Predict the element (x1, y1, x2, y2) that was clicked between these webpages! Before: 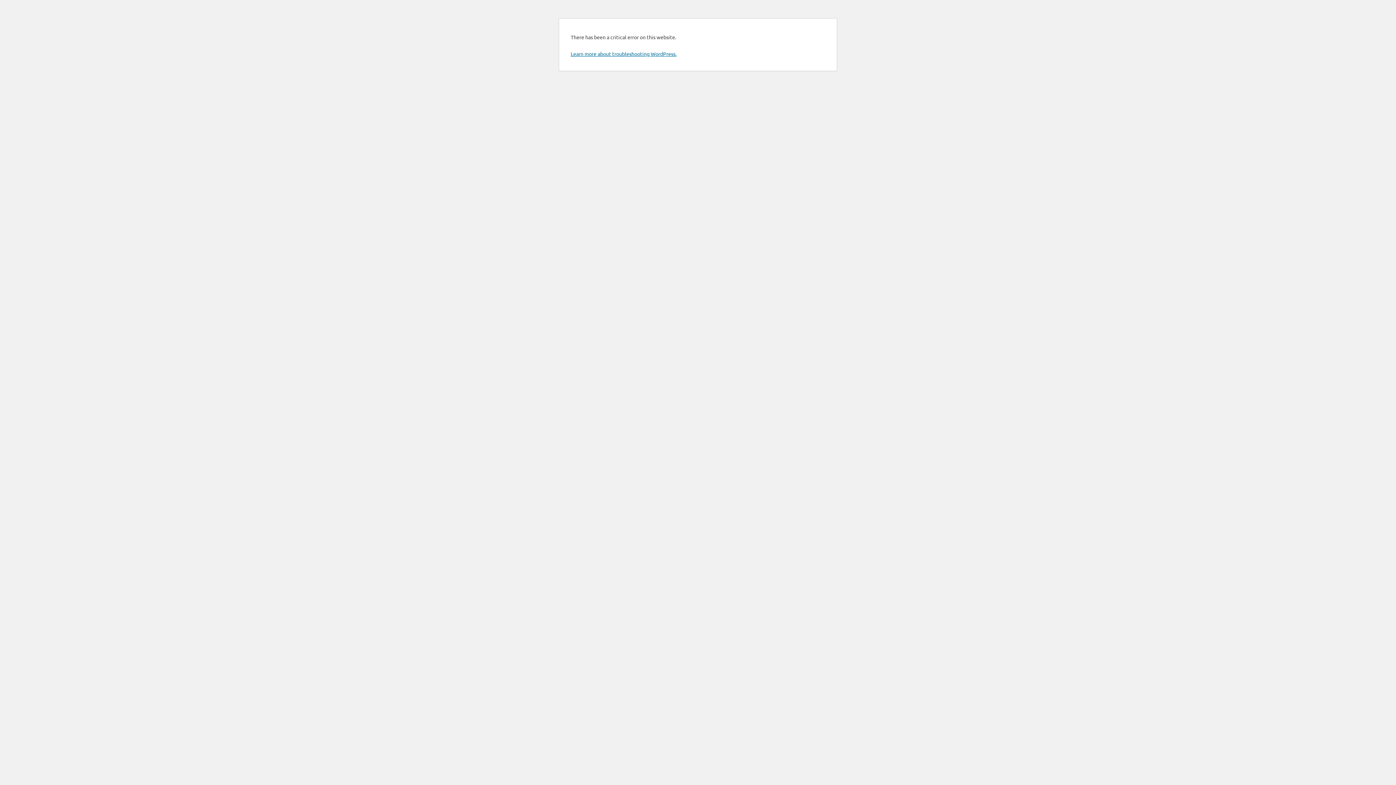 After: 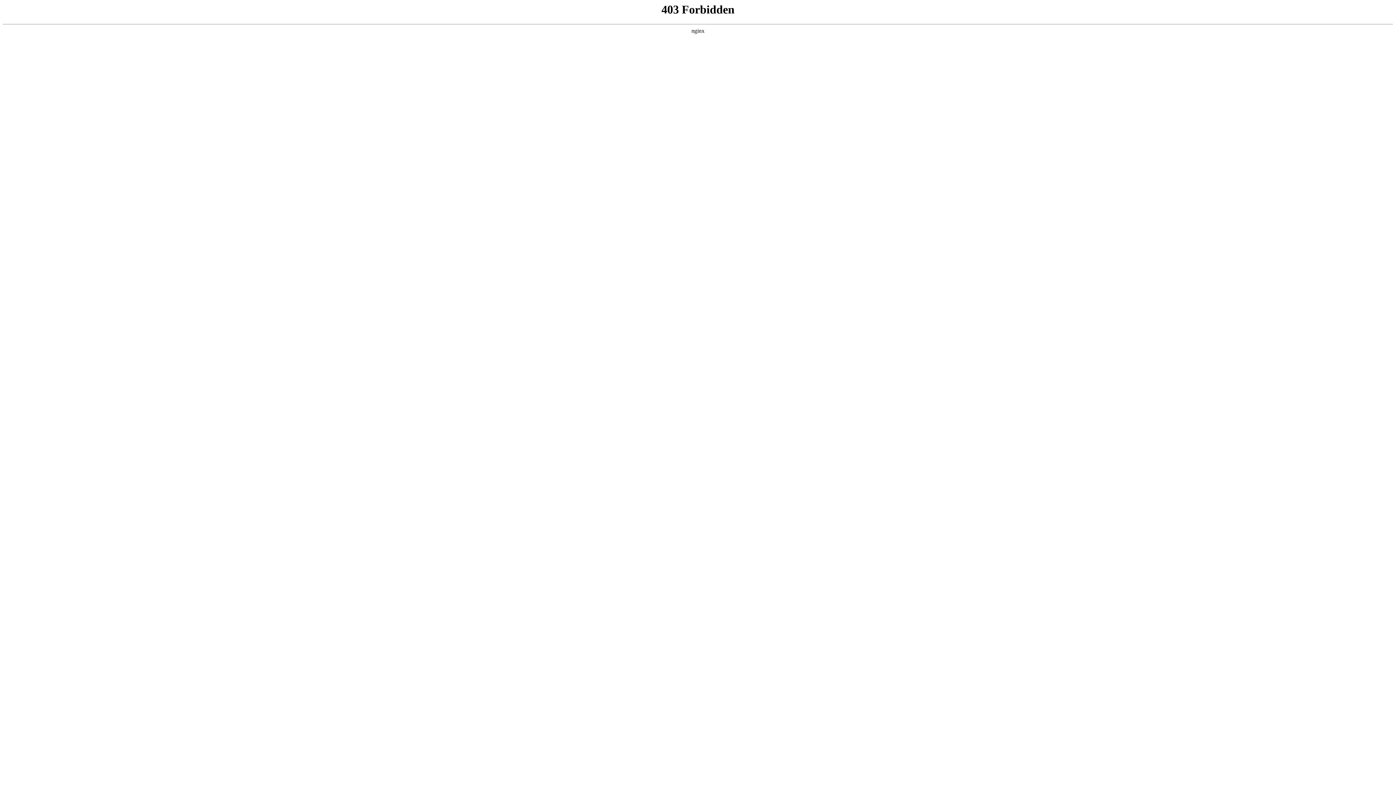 Action: bbox: (570, 50, 676, 57) label: Learn more about troubleshooting WordPress.